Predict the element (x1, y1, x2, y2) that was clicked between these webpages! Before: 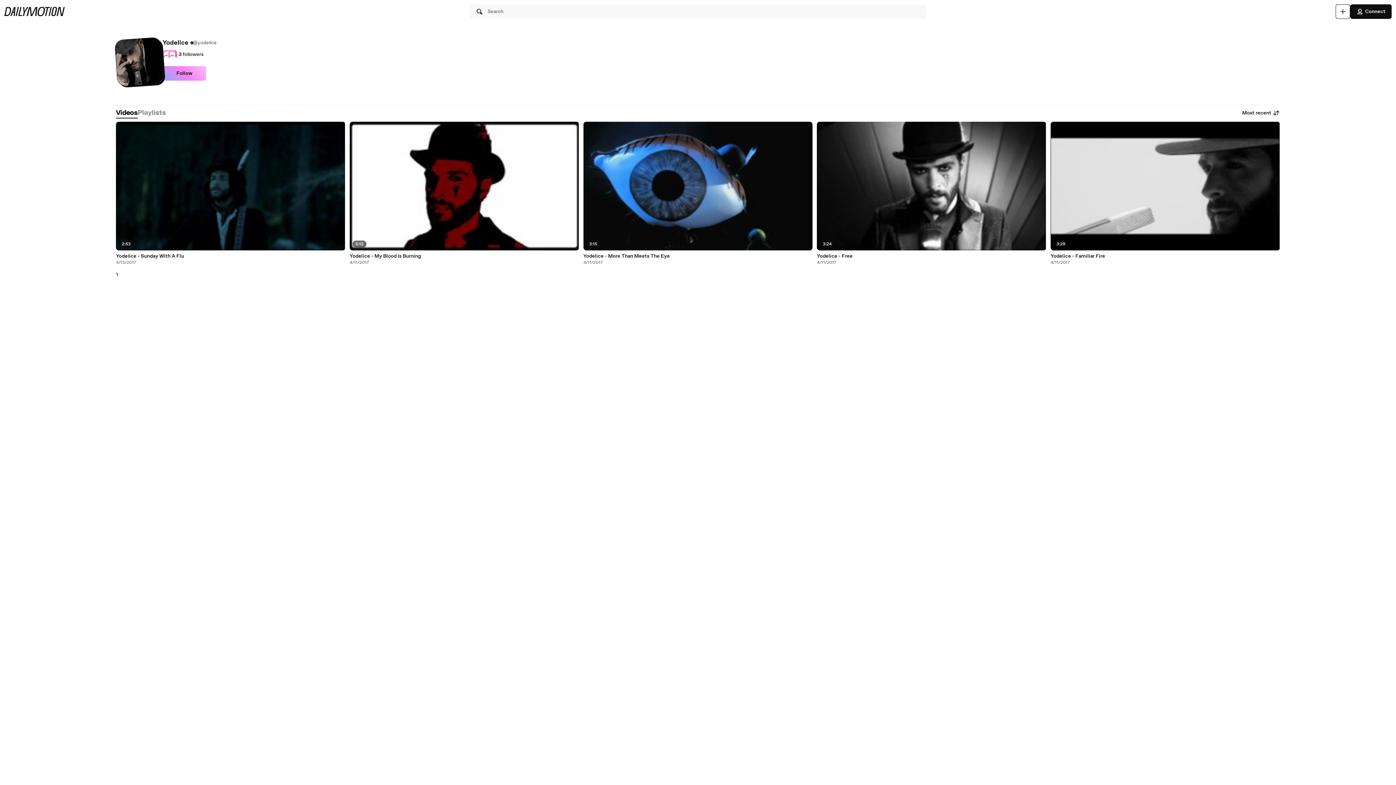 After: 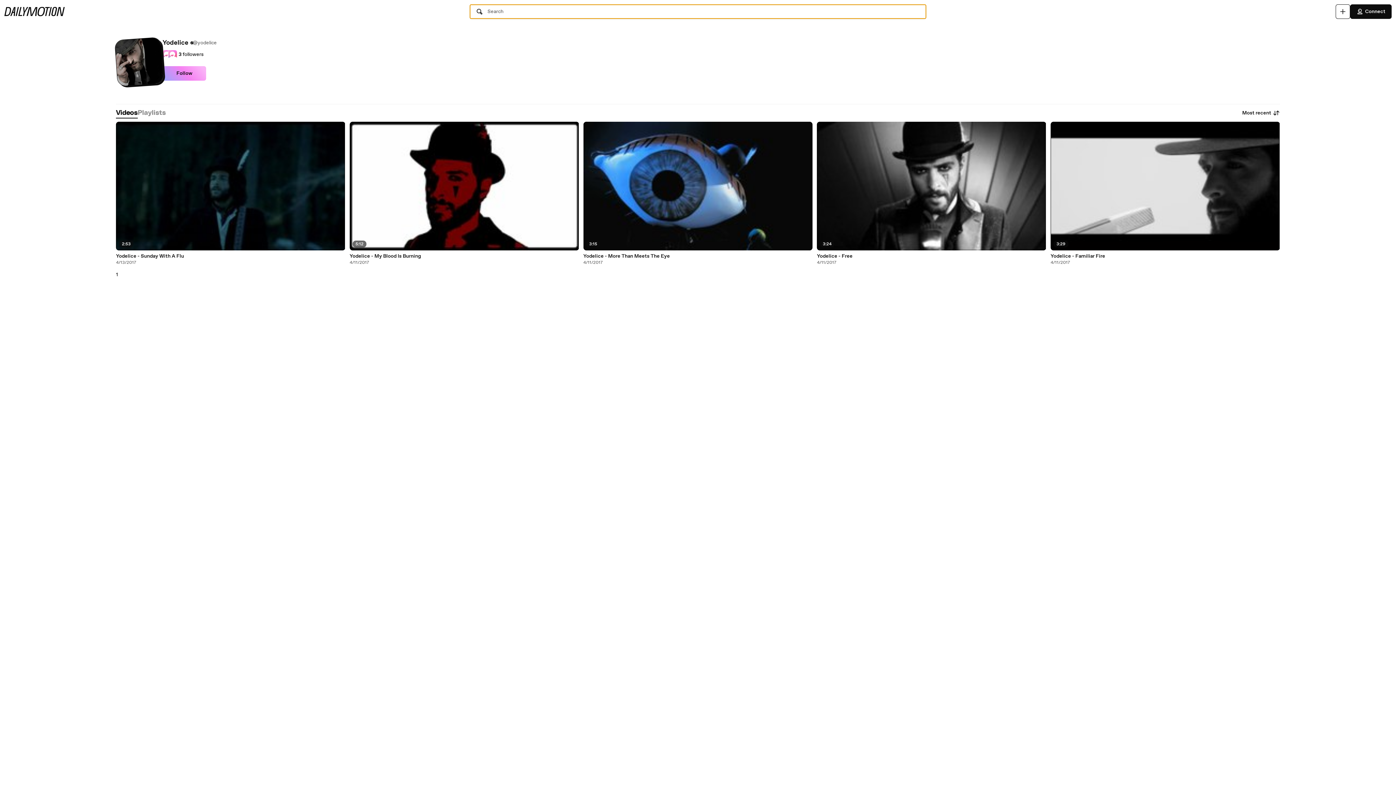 Action: bbox: (469, 4, 926, 18) label: Search